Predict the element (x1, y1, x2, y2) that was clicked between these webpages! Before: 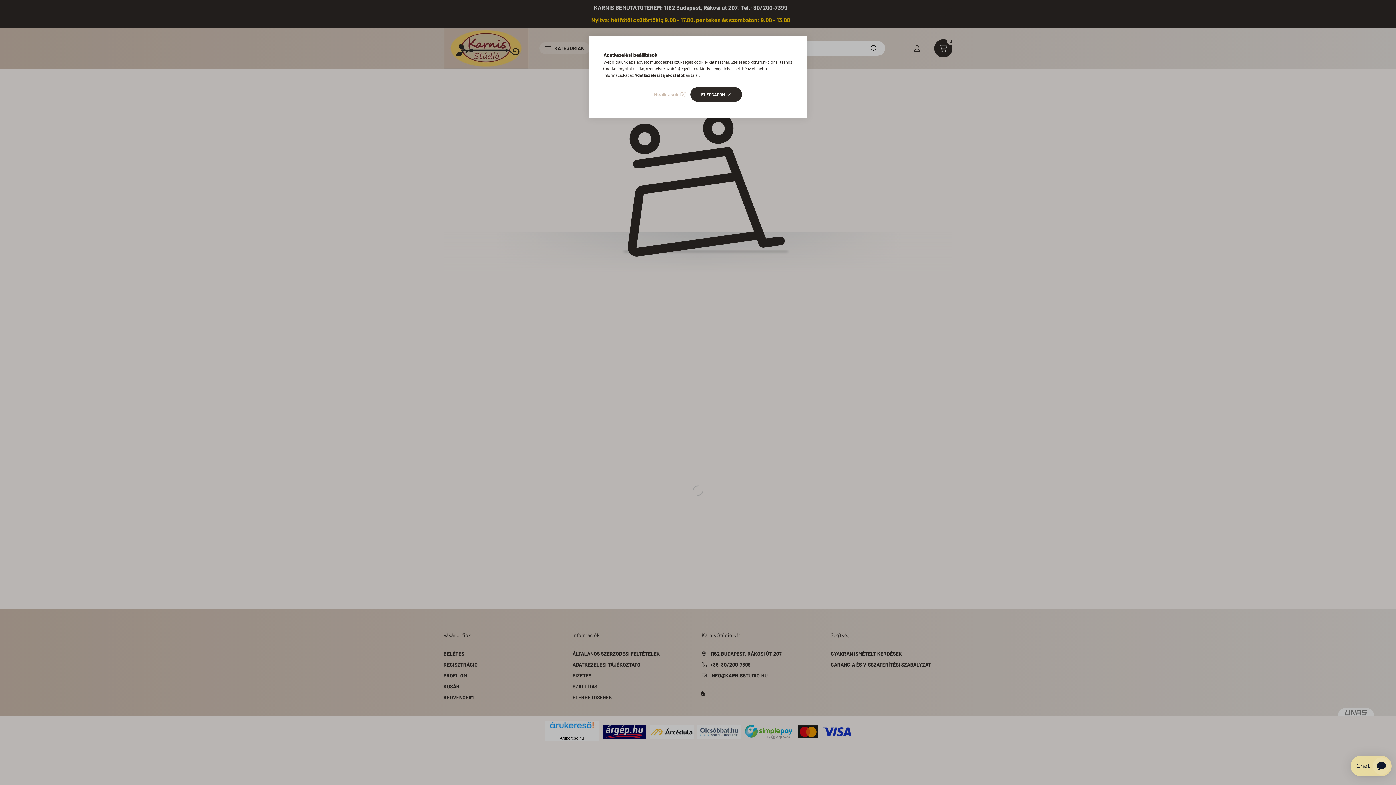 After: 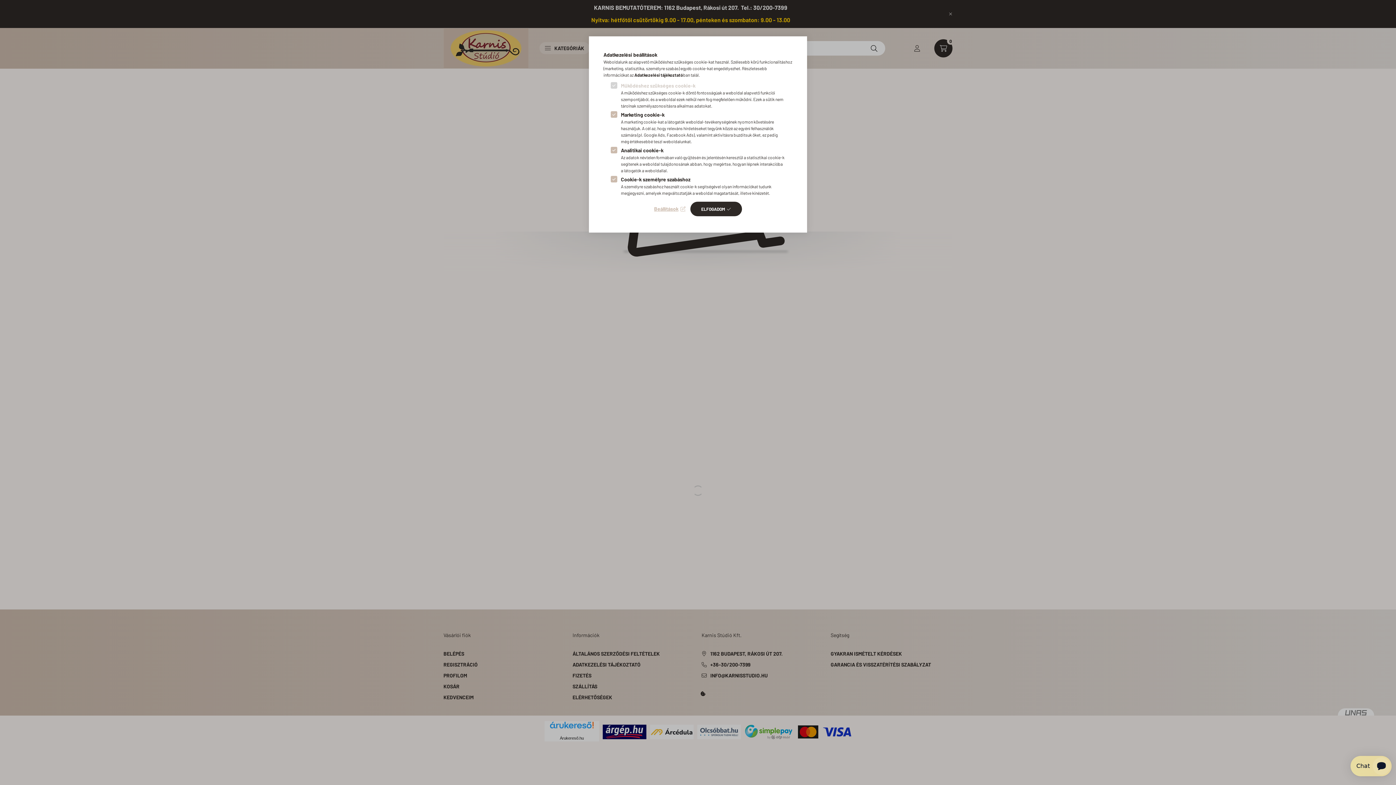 Action: bbox: (654, 89, 685, 99) label: Beállítások